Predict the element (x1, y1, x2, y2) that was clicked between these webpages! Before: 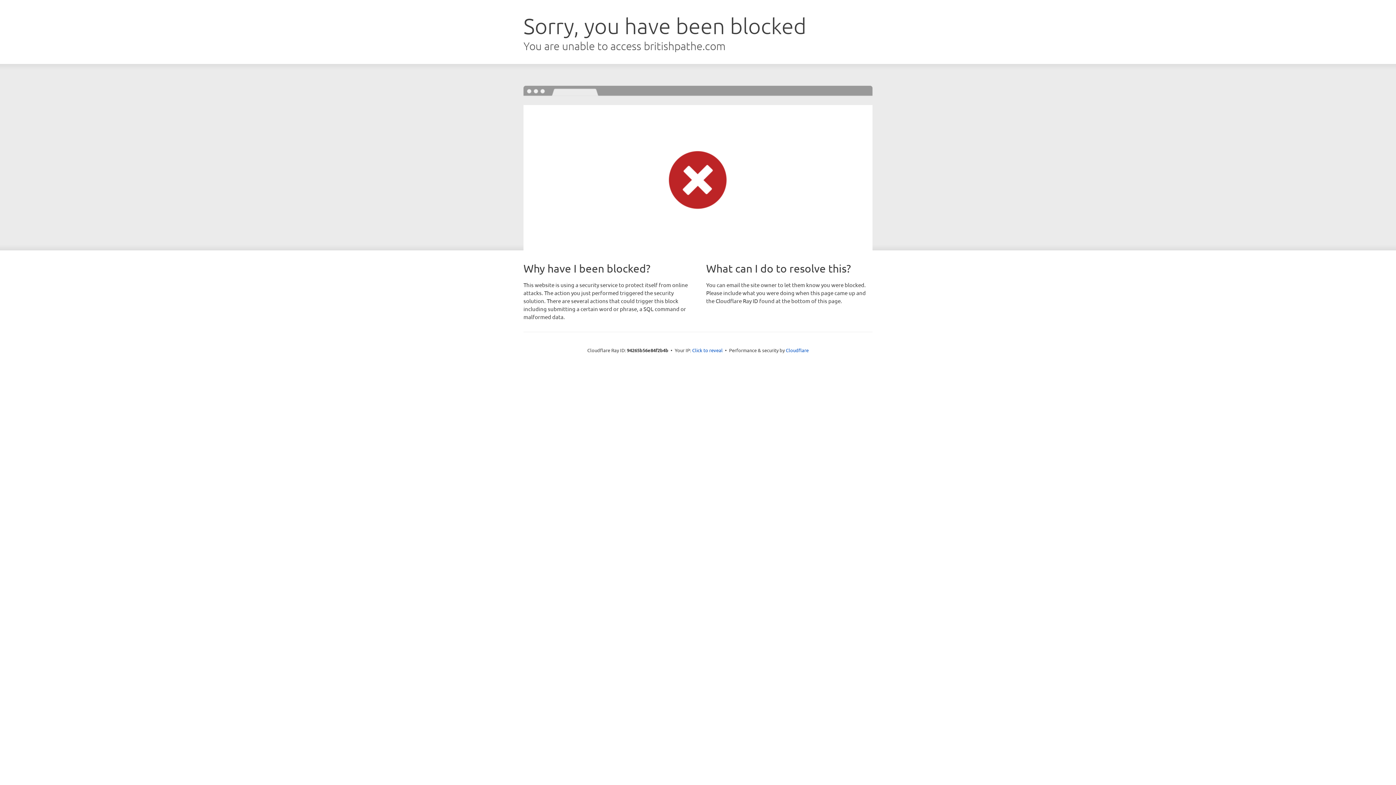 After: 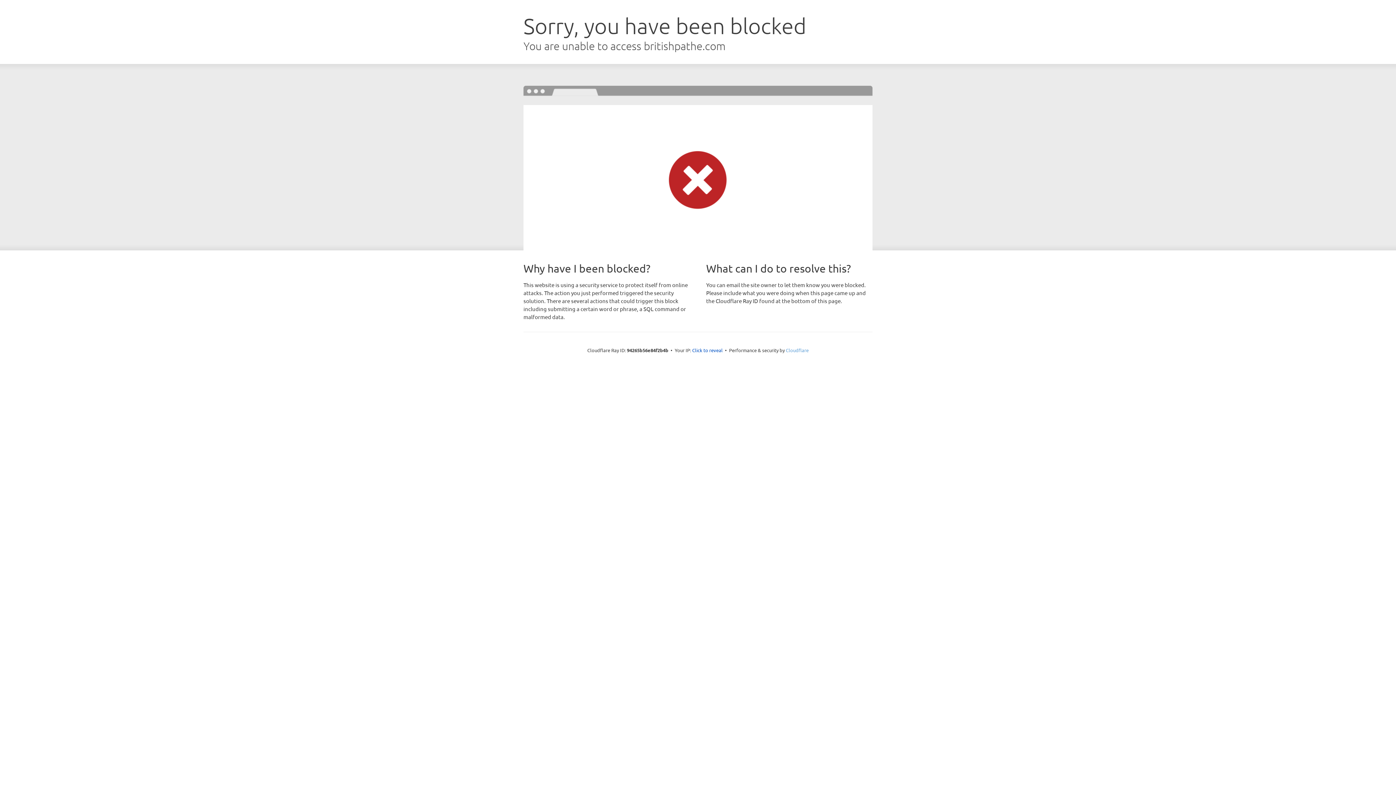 Action: label: Cloudflare bbox: (786, 347, 808, 353)